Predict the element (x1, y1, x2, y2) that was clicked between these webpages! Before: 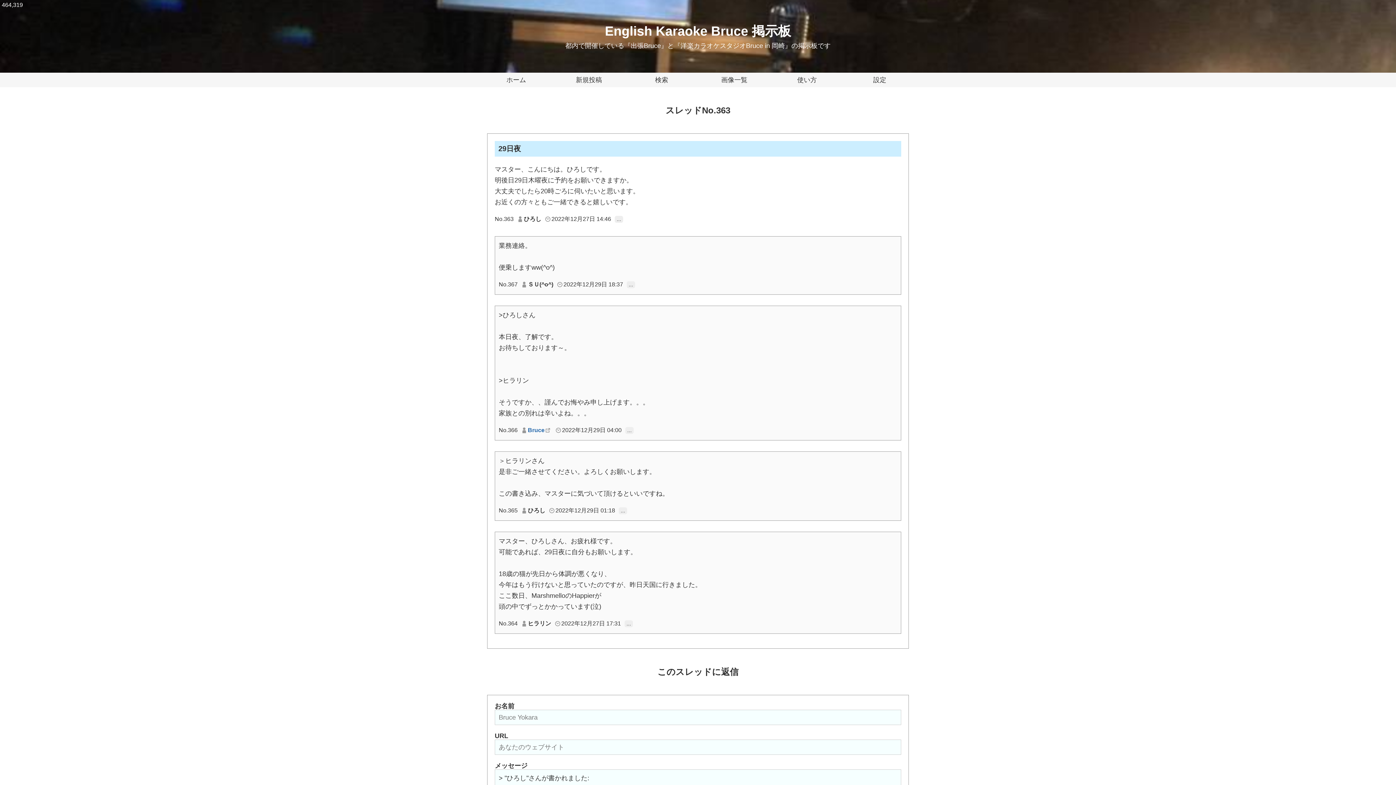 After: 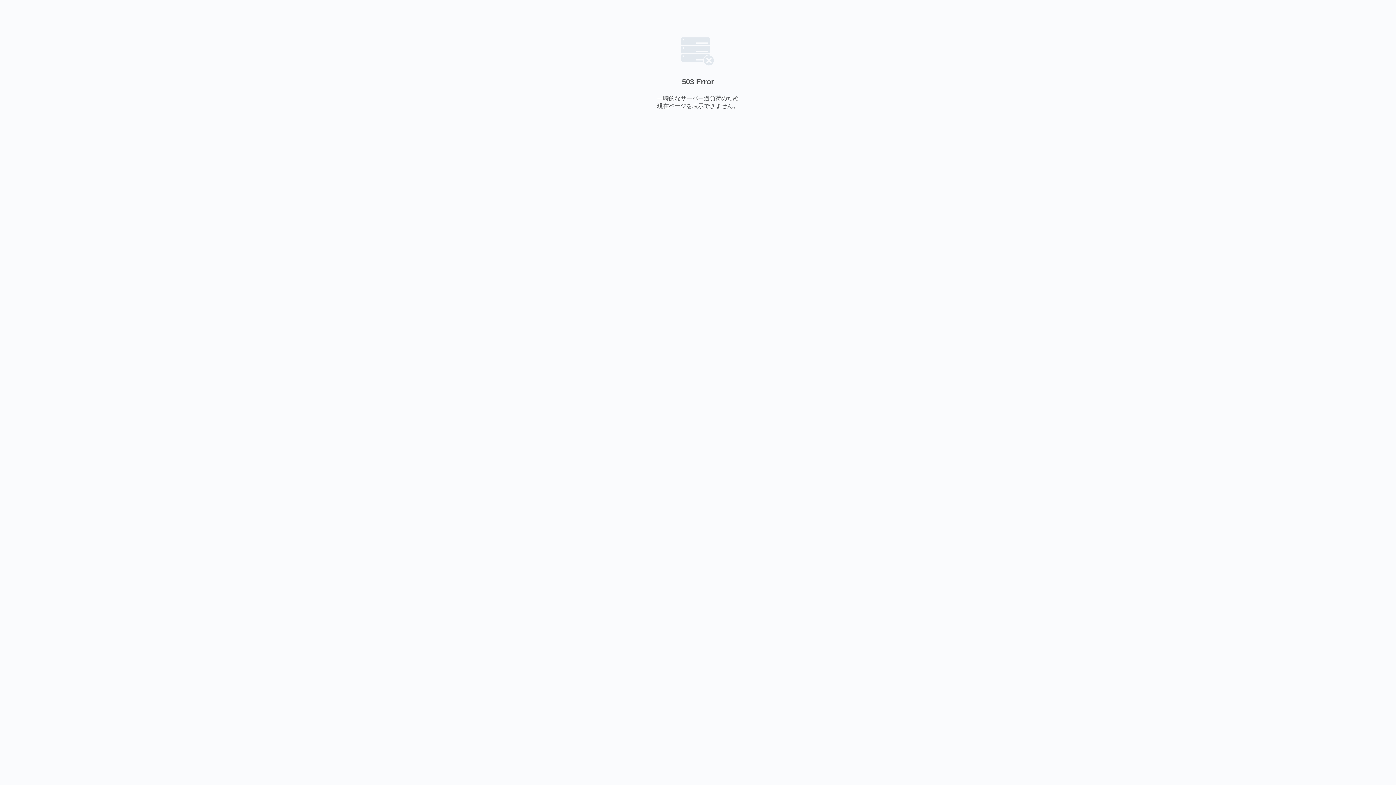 Action: label: ホーム bbox: (480, 72, 552, 87)